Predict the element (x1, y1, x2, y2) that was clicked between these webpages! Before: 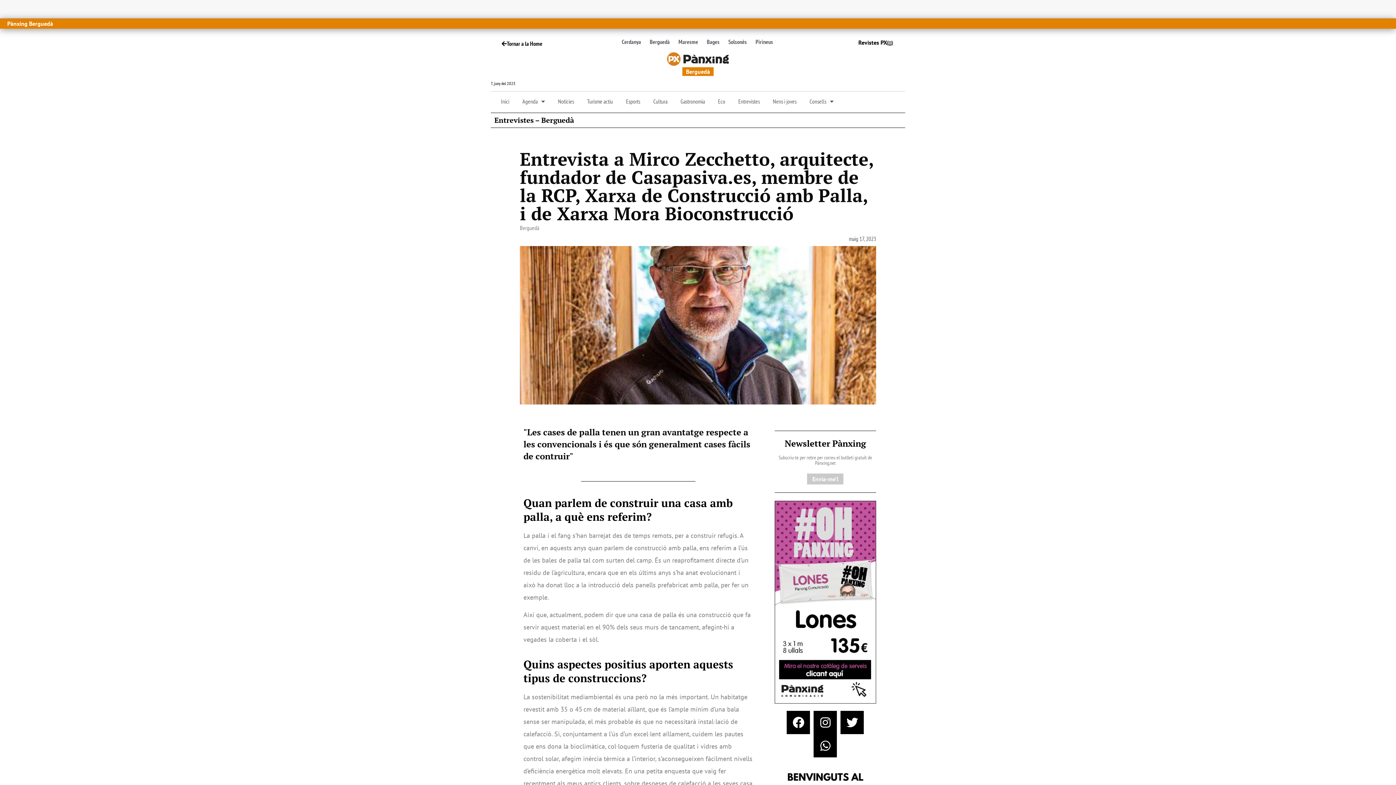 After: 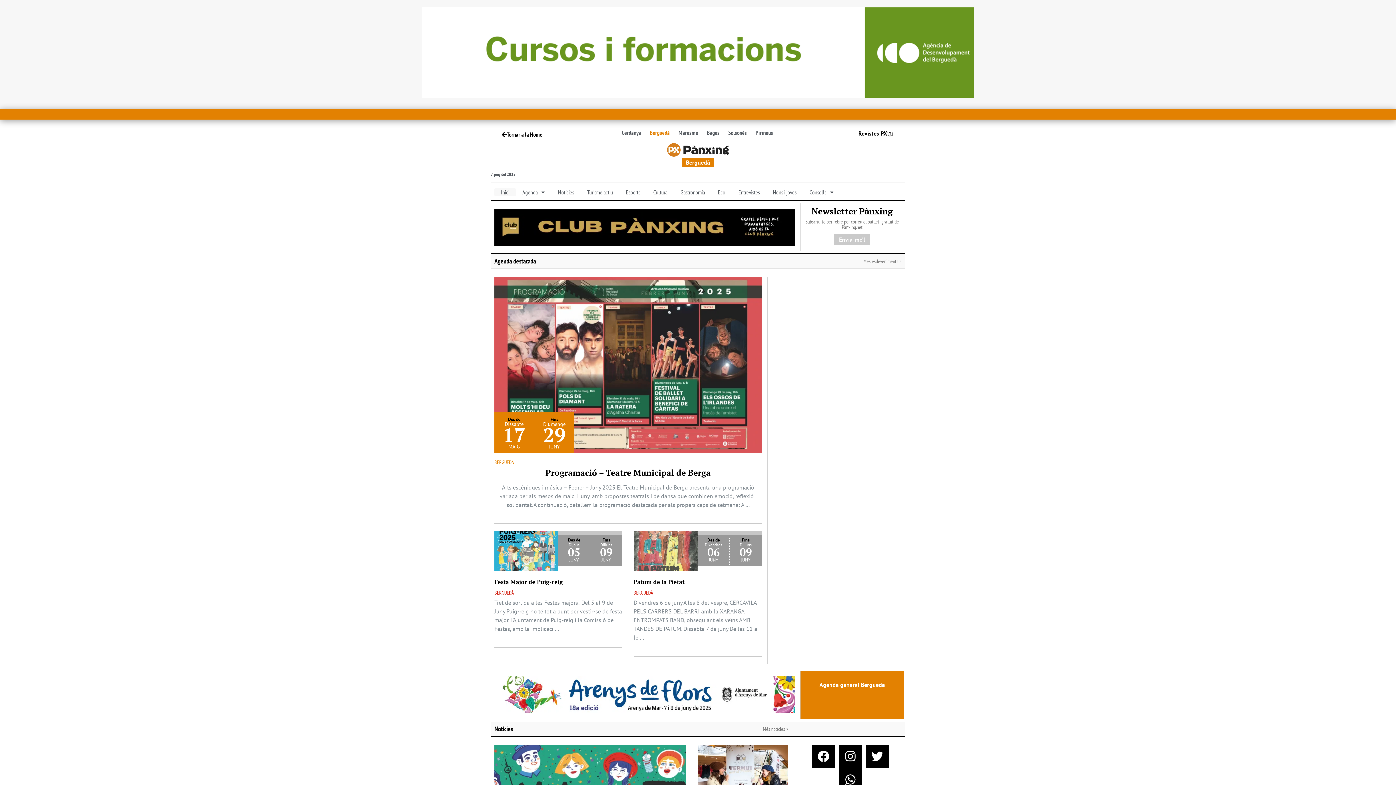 Action: bbox: (667, 52, 729, 65)